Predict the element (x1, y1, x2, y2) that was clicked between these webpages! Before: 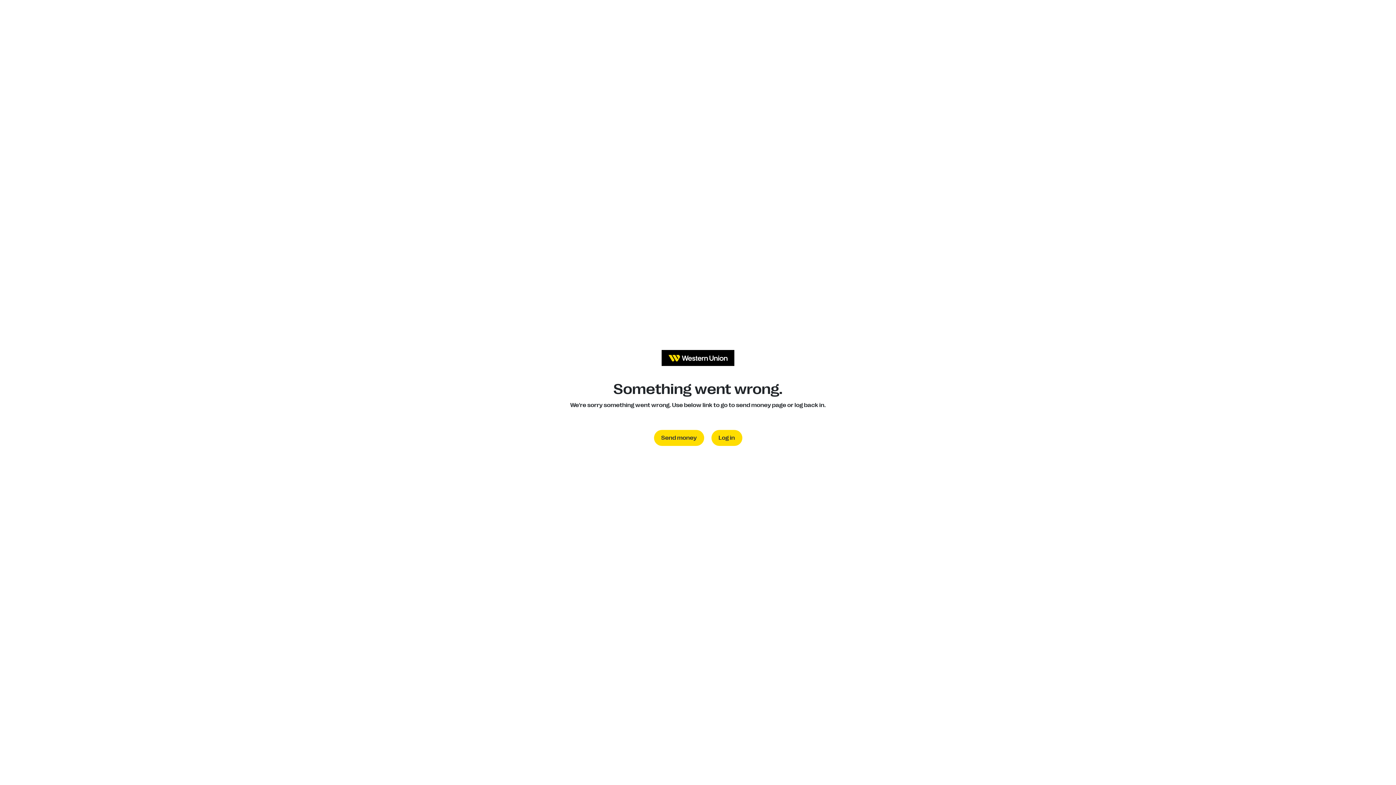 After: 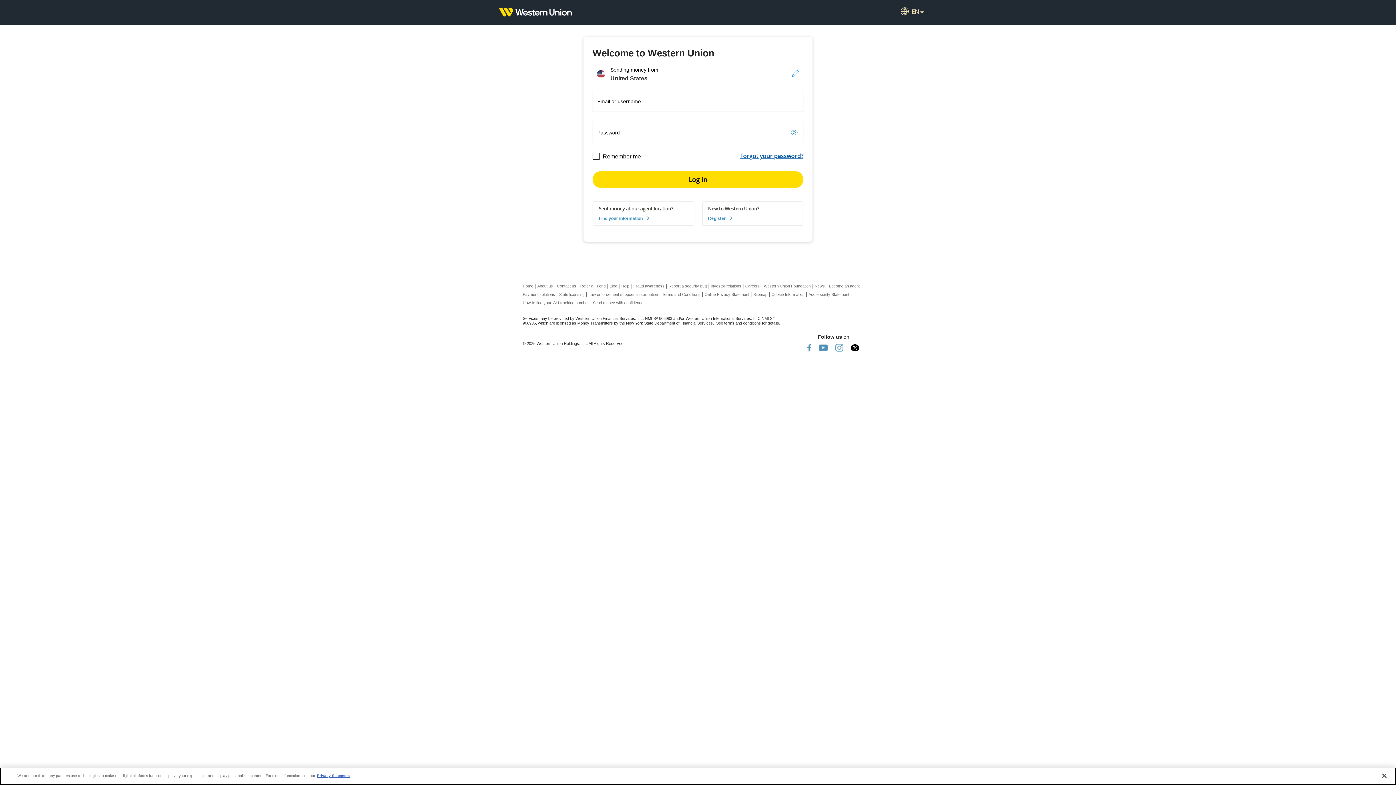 Action: bbox: (711, 430, 742, 446) label: Log in